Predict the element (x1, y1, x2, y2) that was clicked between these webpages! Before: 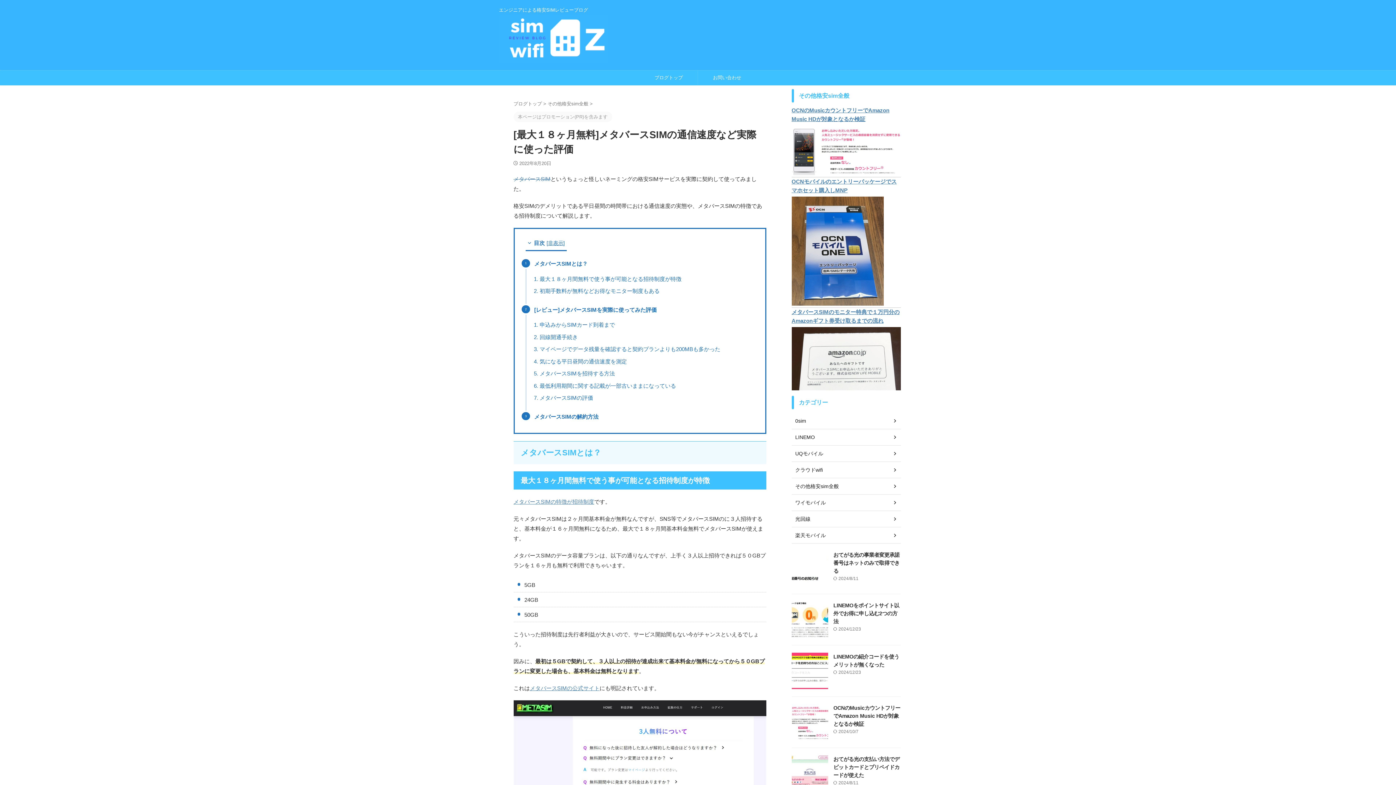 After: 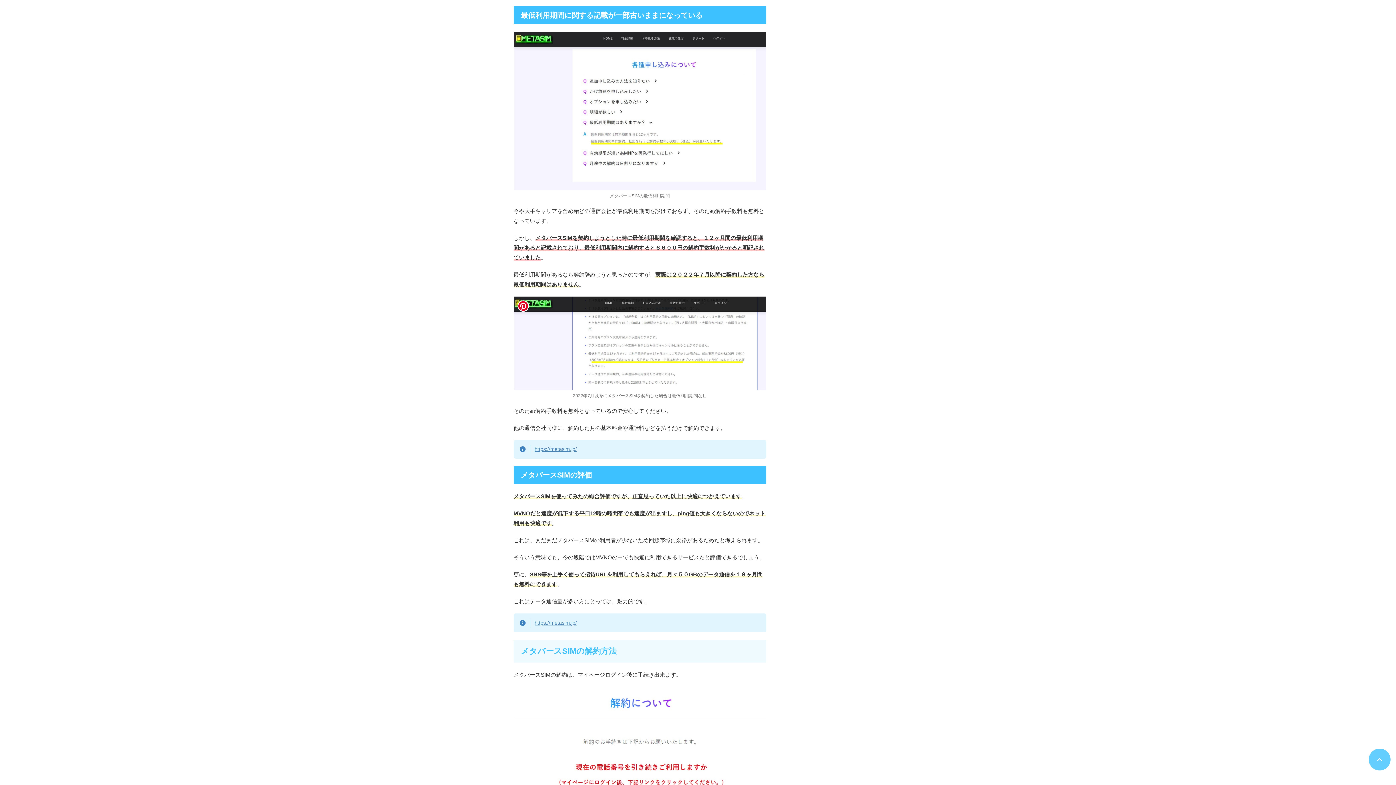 Action: bbox: (539, 380, 754, 391) label: 最低利用期間に関する記載が一部古いままになっている